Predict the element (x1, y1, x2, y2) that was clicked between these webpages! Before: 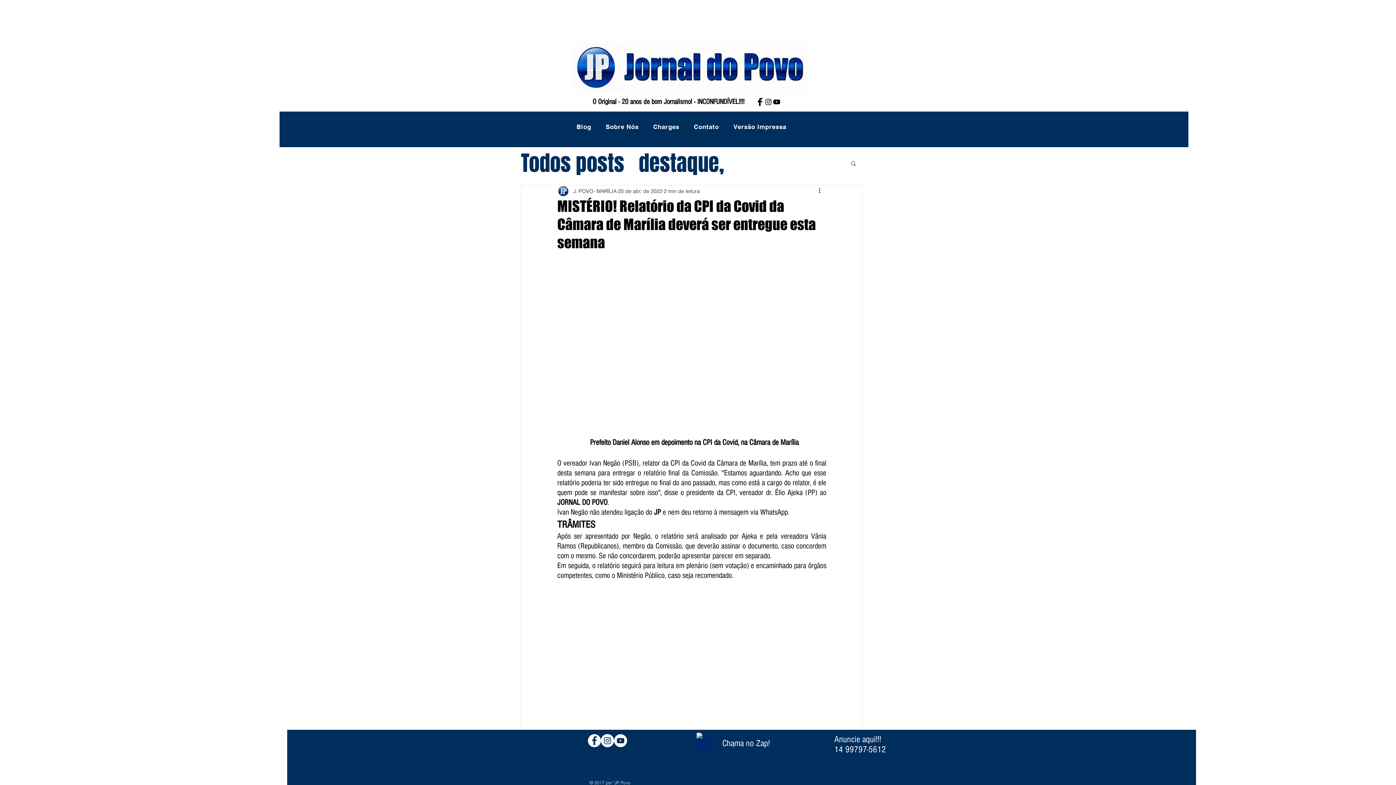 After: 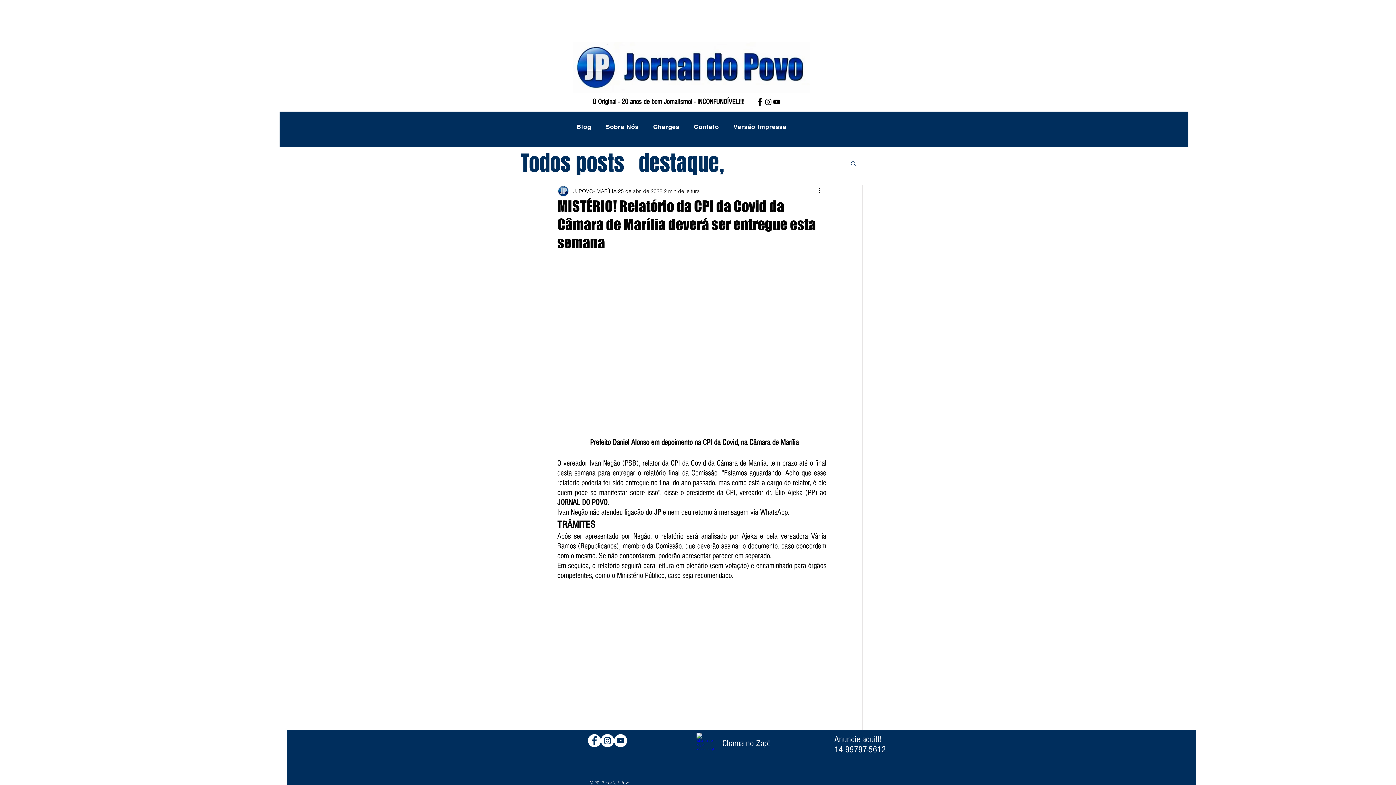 Action: bbox: (756, 97, 764, 106) label: Facebook Basic Black 